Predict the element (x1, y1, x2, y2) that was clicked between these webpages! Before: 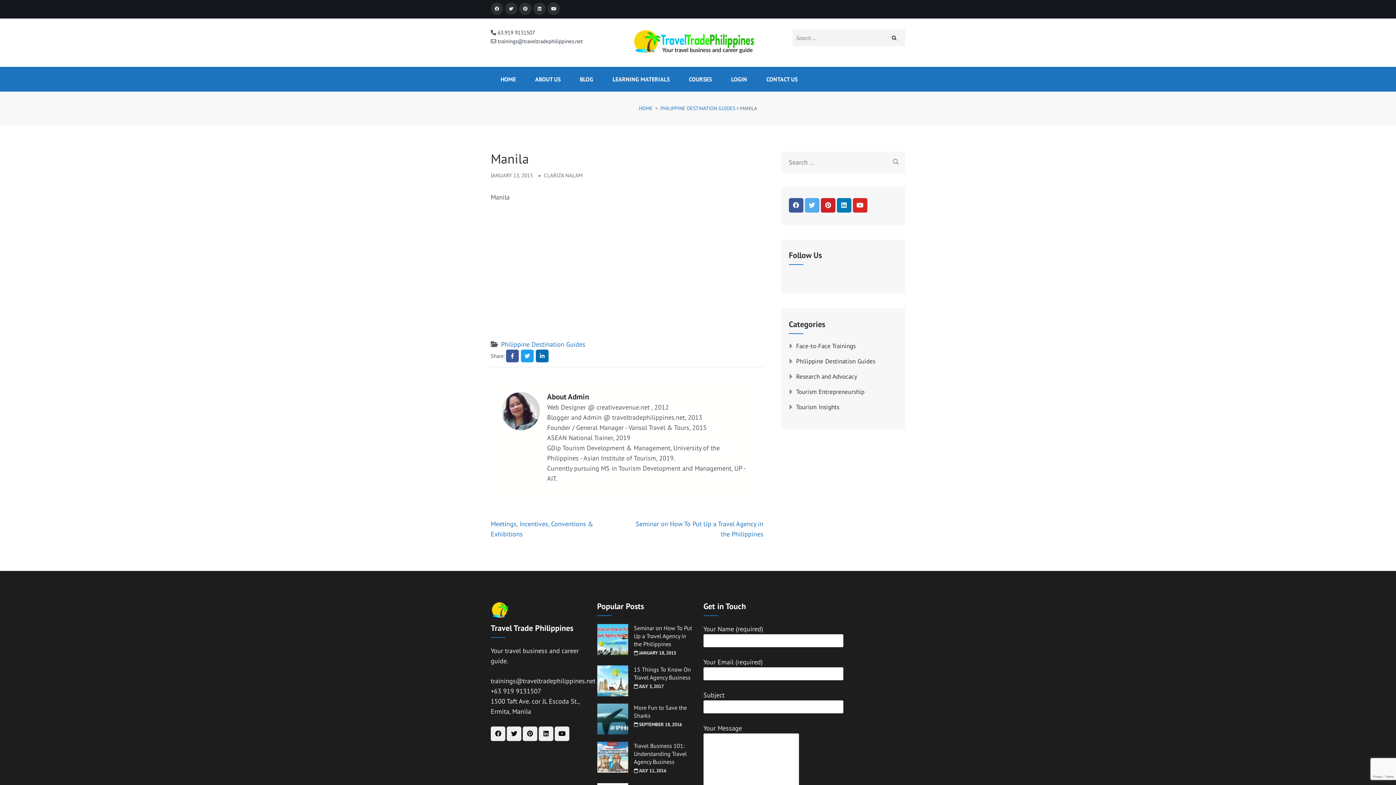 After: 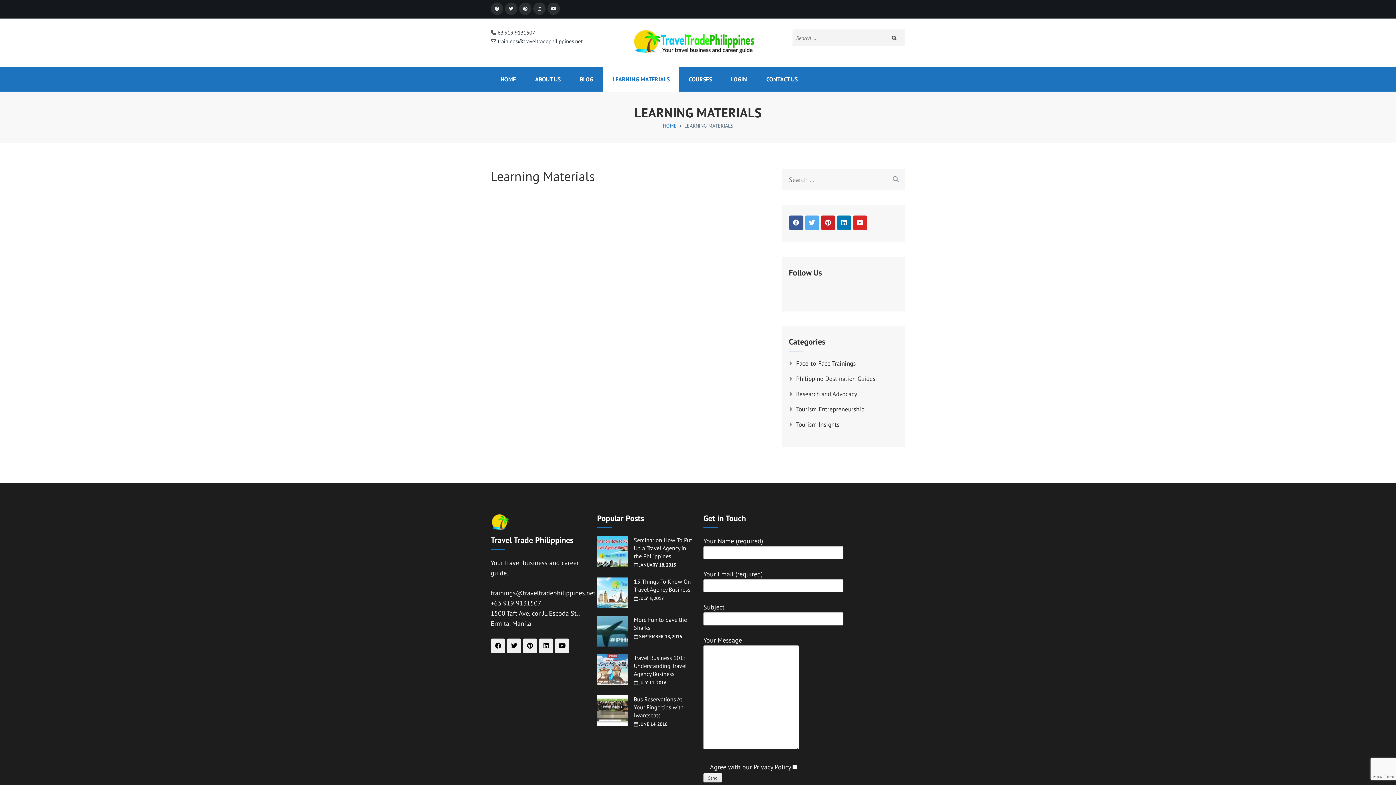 Action: label: LEARNING MATERIALS bbox: (603, 66, 679, 91)